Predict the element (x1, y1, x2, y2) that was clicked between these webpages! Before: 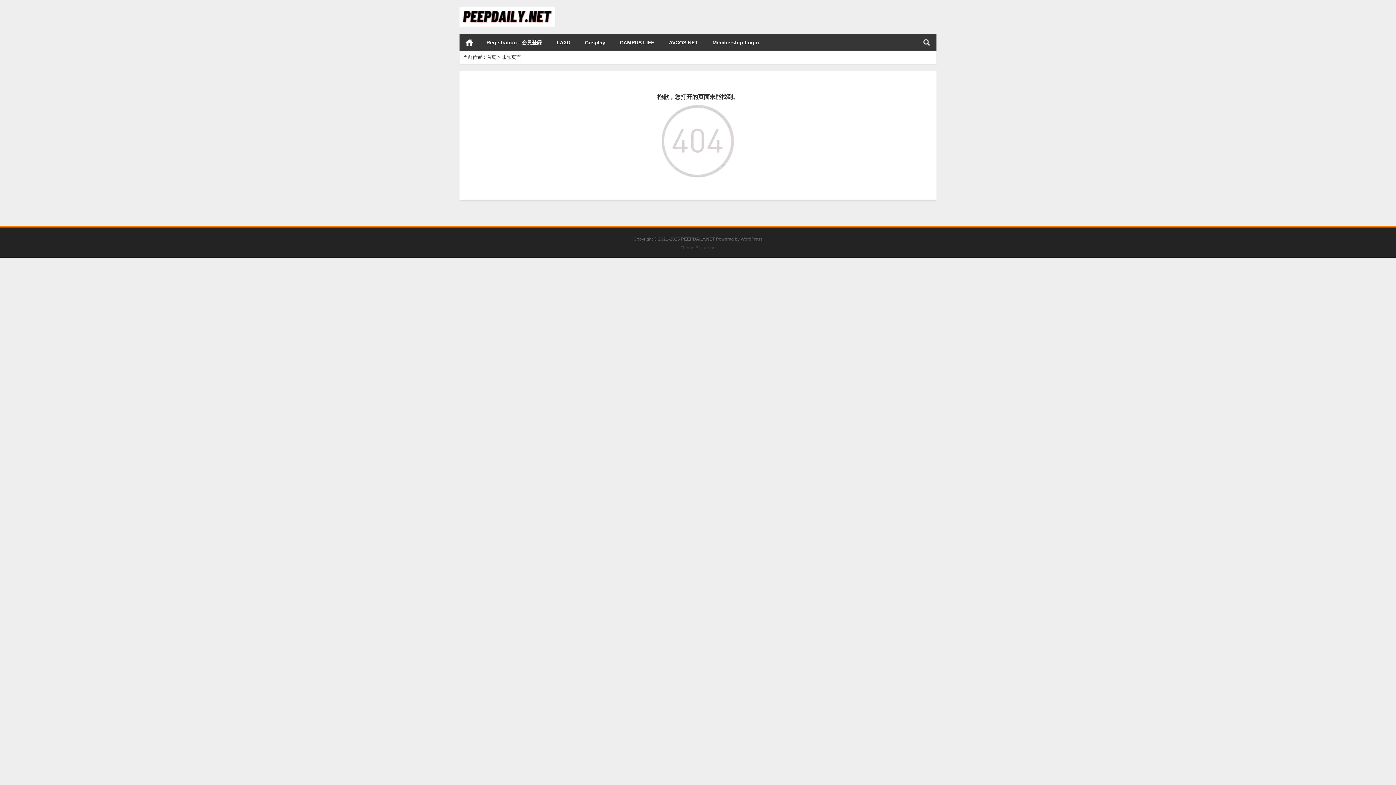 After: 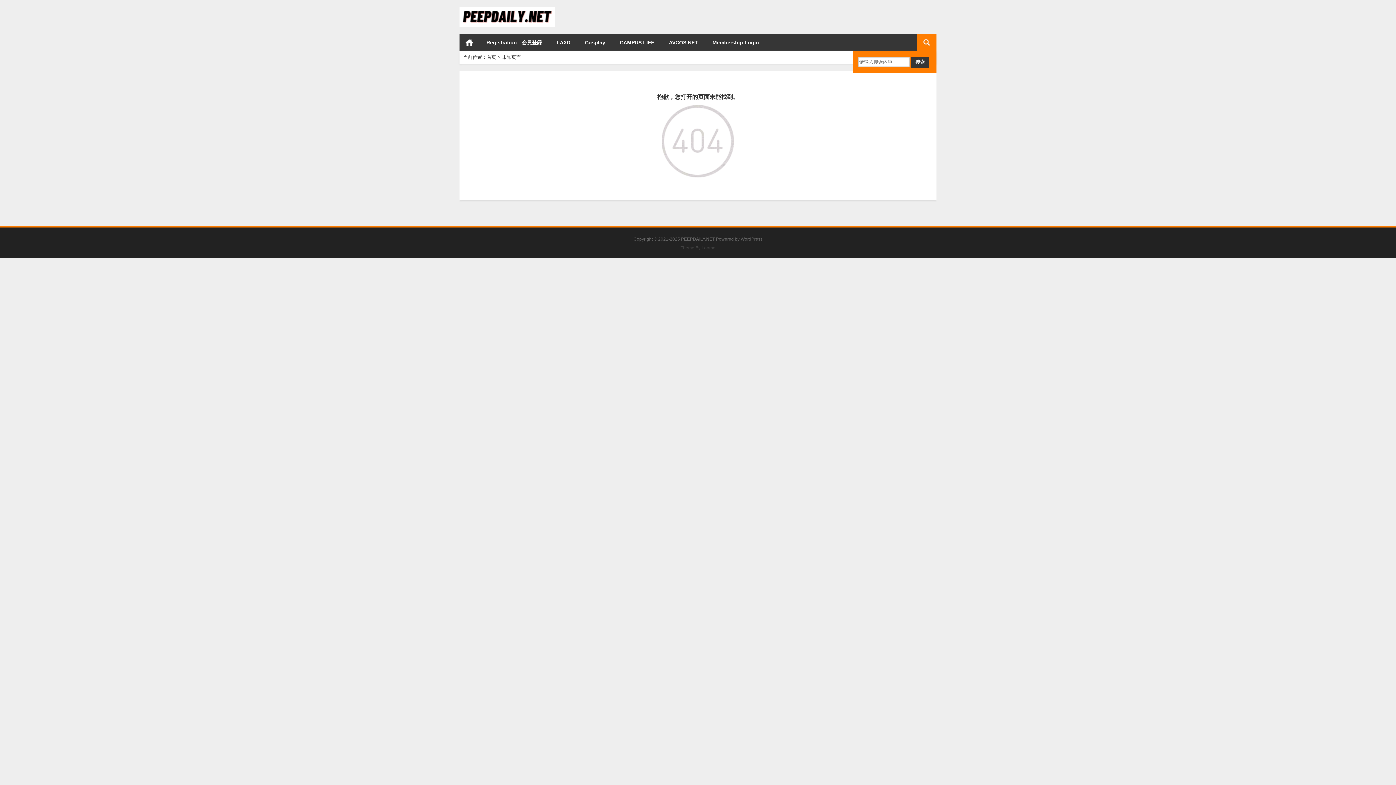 Action: bbox: (917, 33, 936, 51)